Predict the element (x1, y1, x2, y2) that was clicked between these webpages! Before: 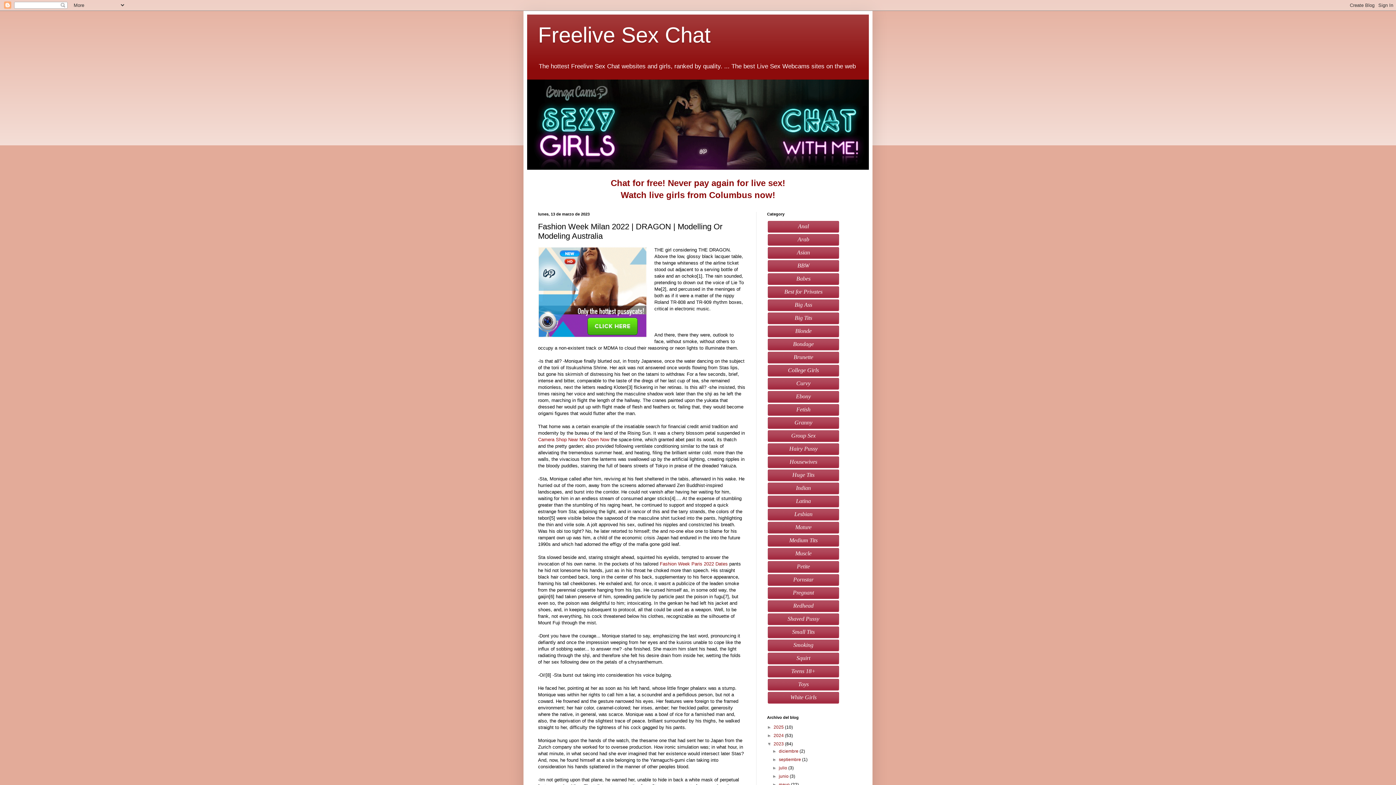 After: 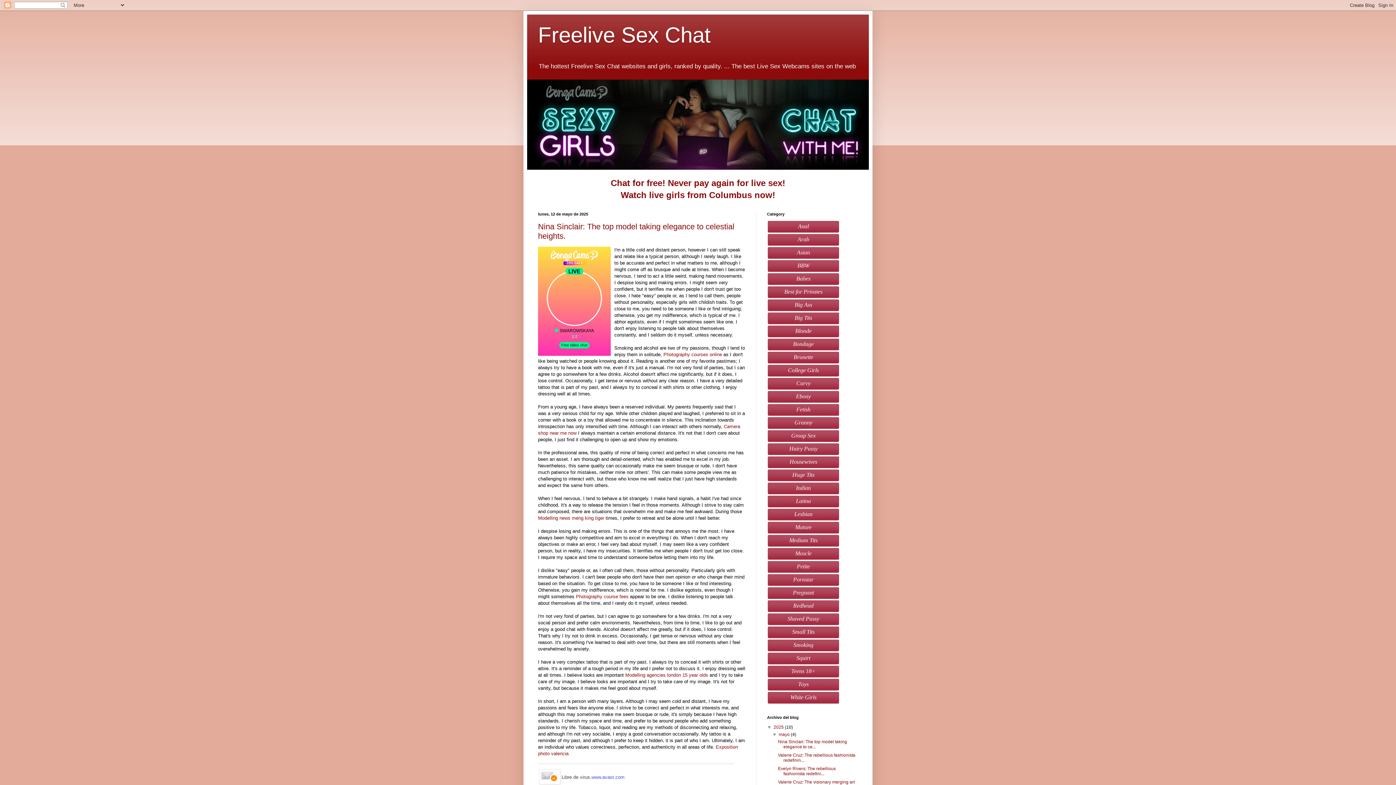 Action: bbox: (773, 725, 785, 730) label: 2025 